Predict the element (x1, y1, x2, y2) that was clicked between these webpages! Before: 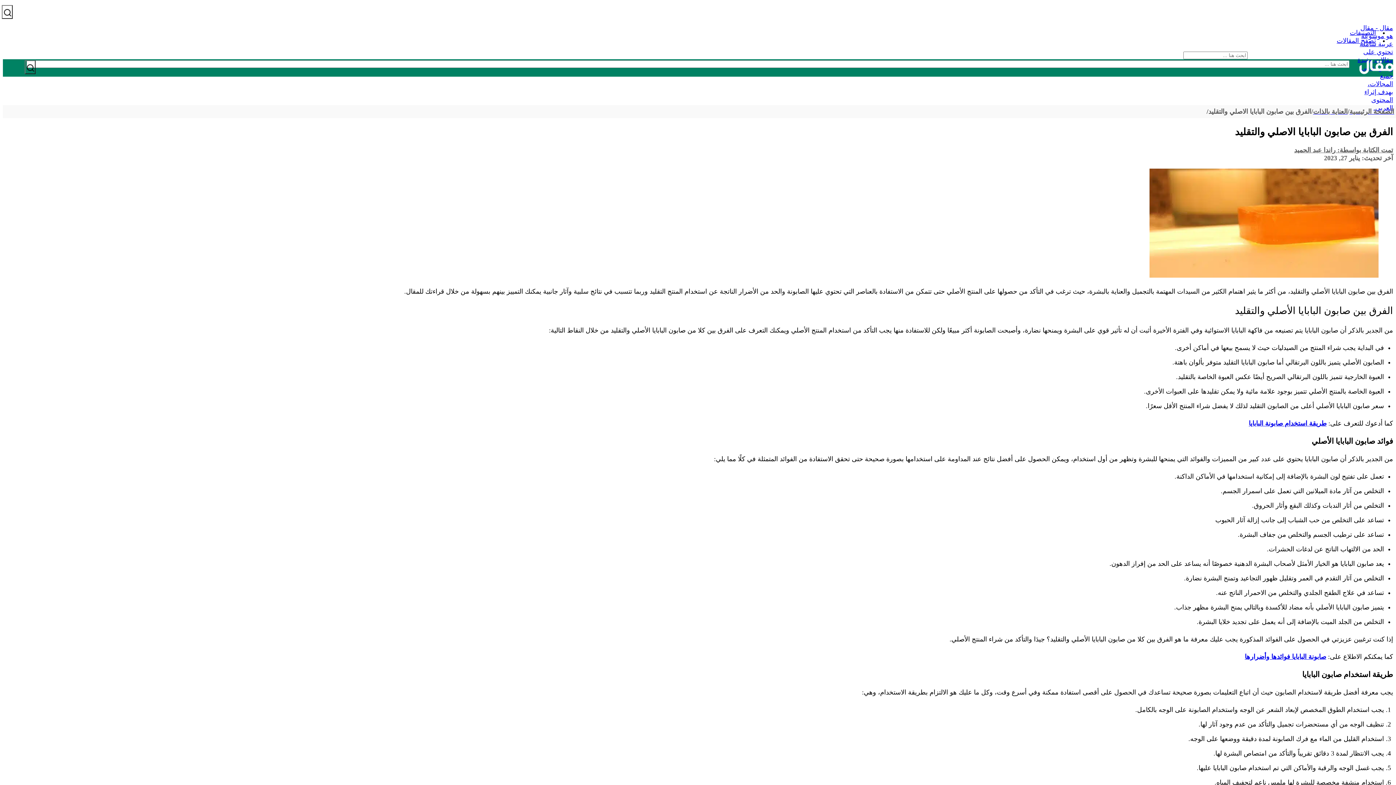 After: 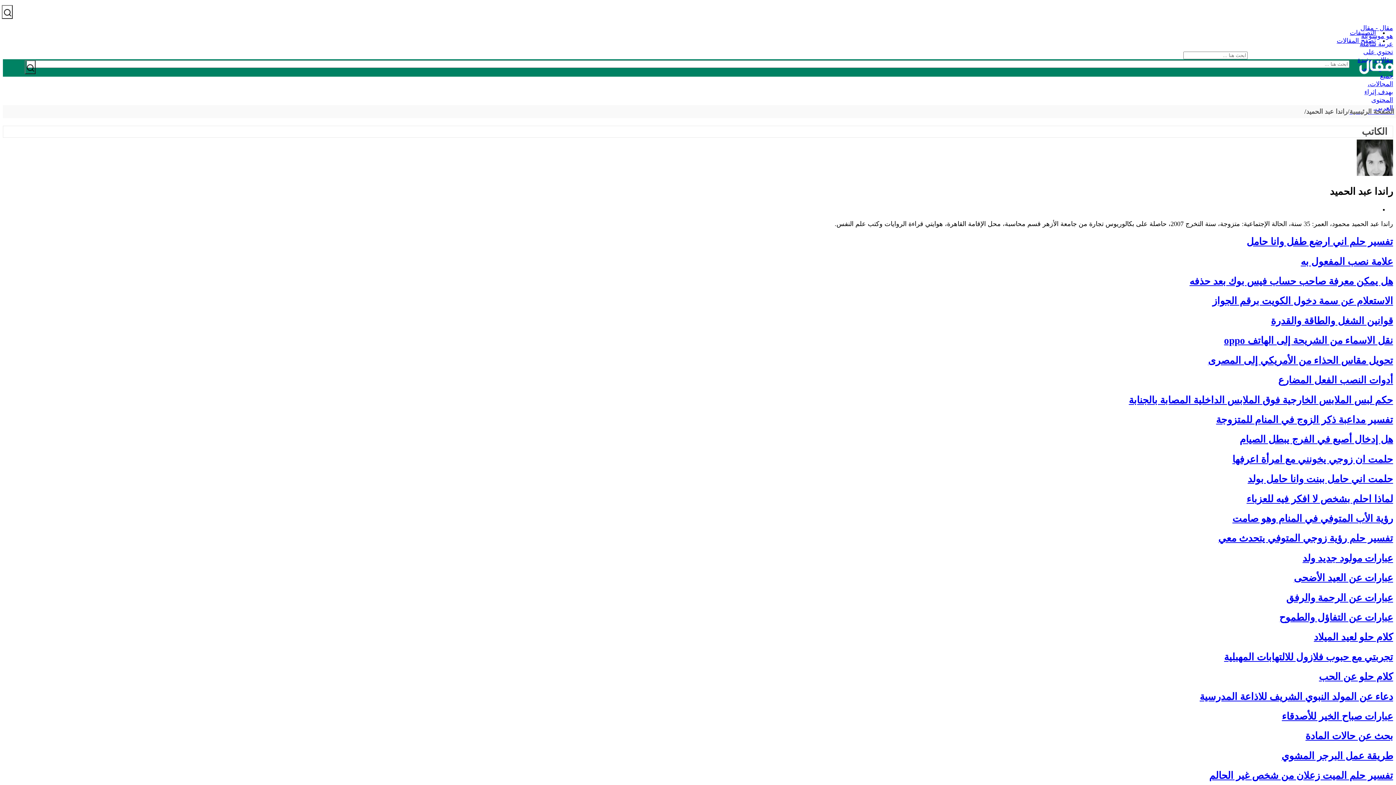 Action: label: تمت الكتابة بواسطة: راندا عبد الحميد bbox: (1294, 146, 1393, 154)